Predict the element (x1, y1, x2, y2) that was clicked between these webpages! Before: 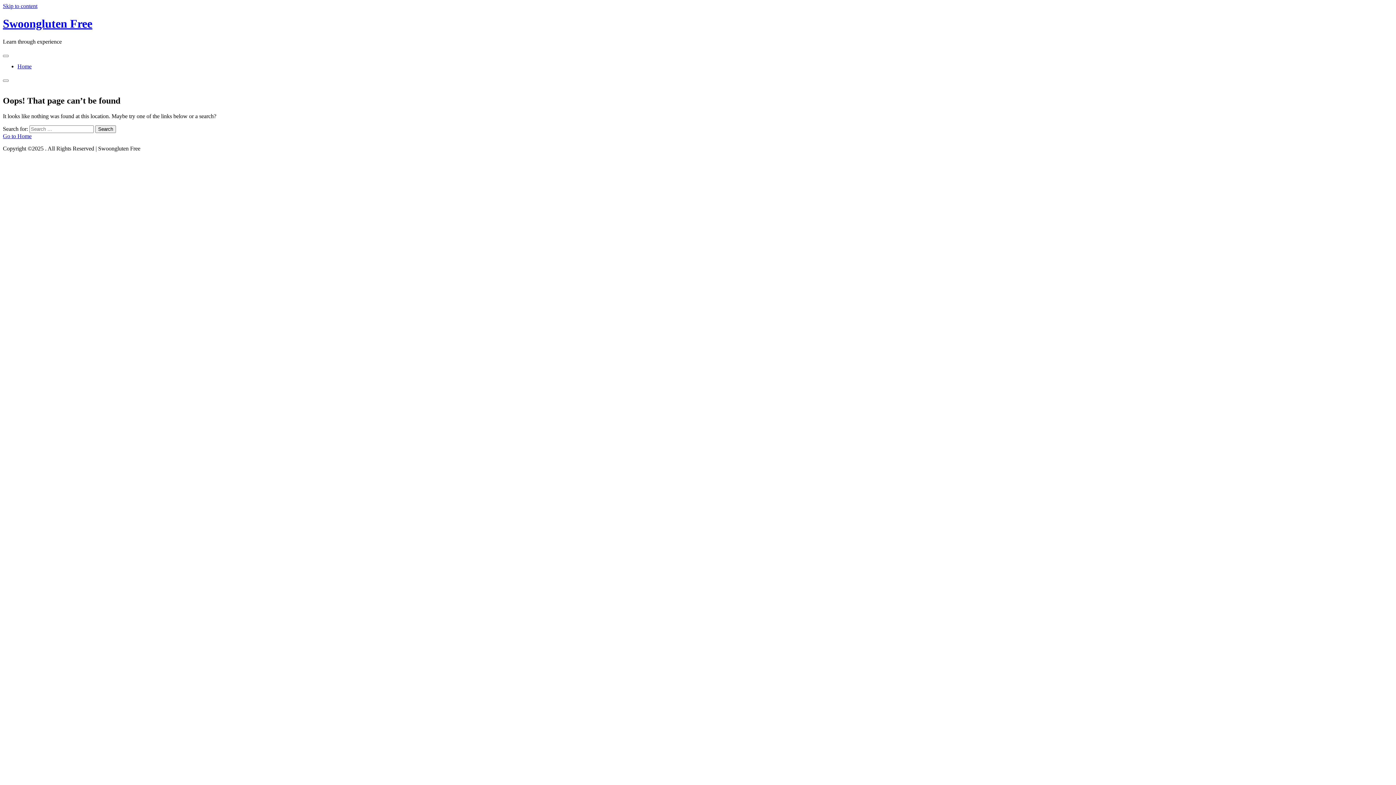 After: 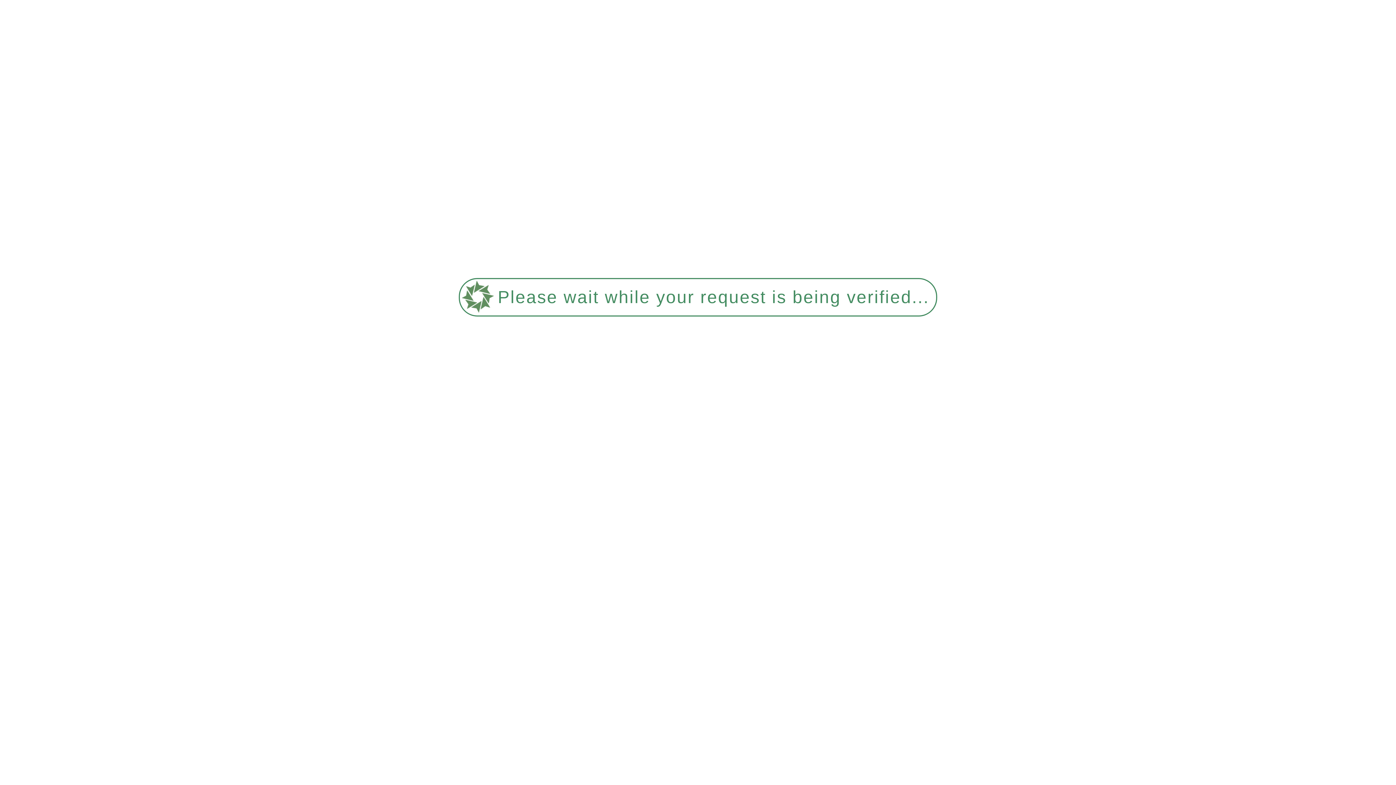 Action: label: Swoongluten Free bbox: (2, 17, 92, 30)